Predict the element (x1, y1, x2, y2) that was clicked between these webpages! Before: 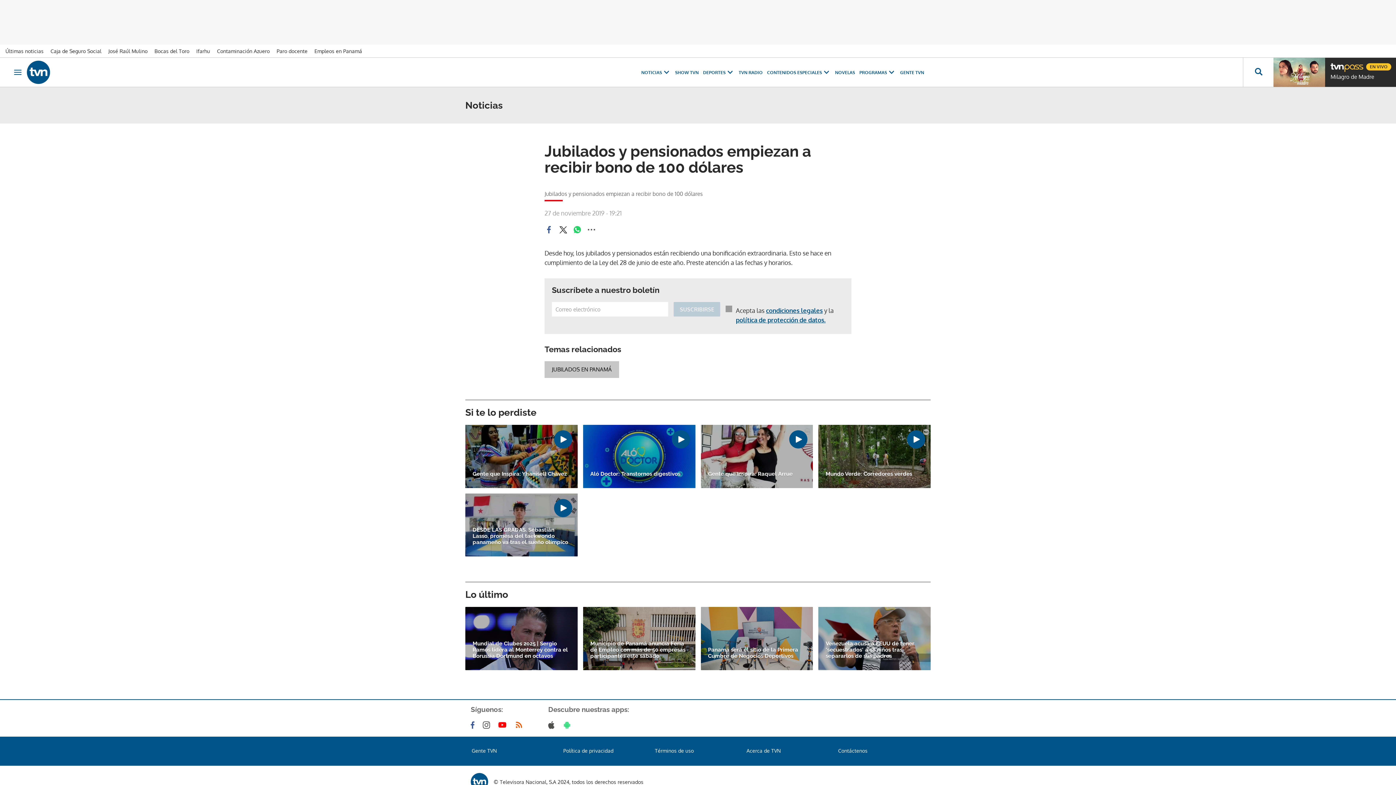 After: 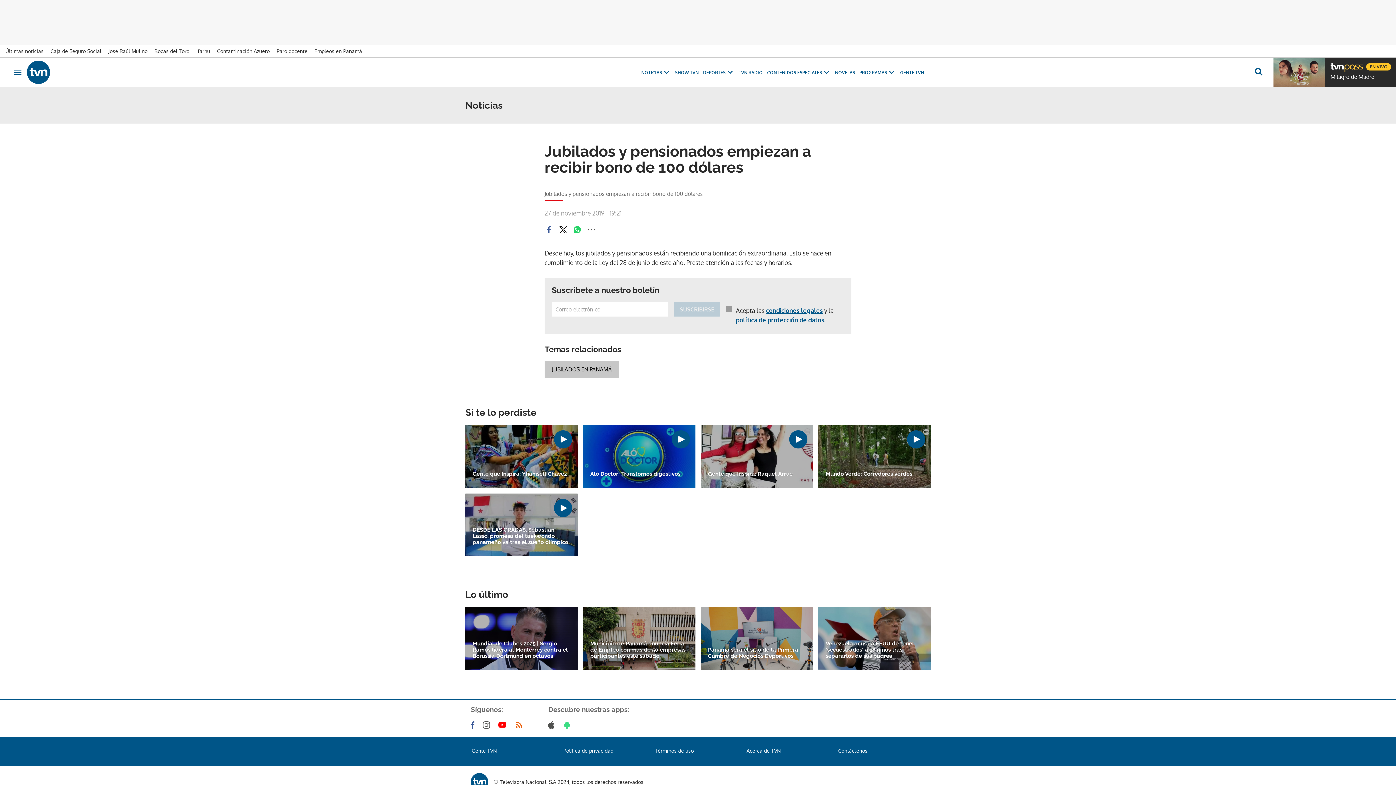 Action: bbox: (1273, 57, 1325, 86)